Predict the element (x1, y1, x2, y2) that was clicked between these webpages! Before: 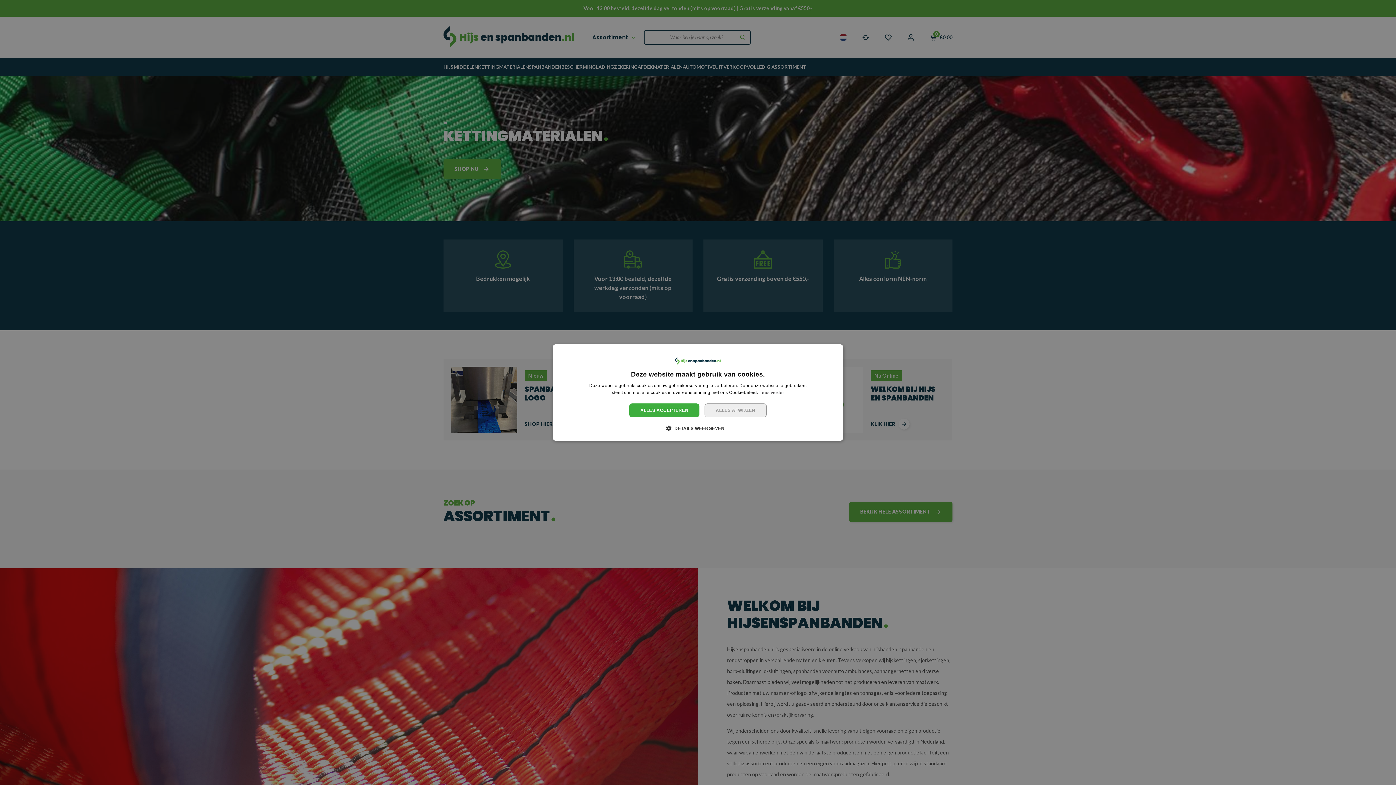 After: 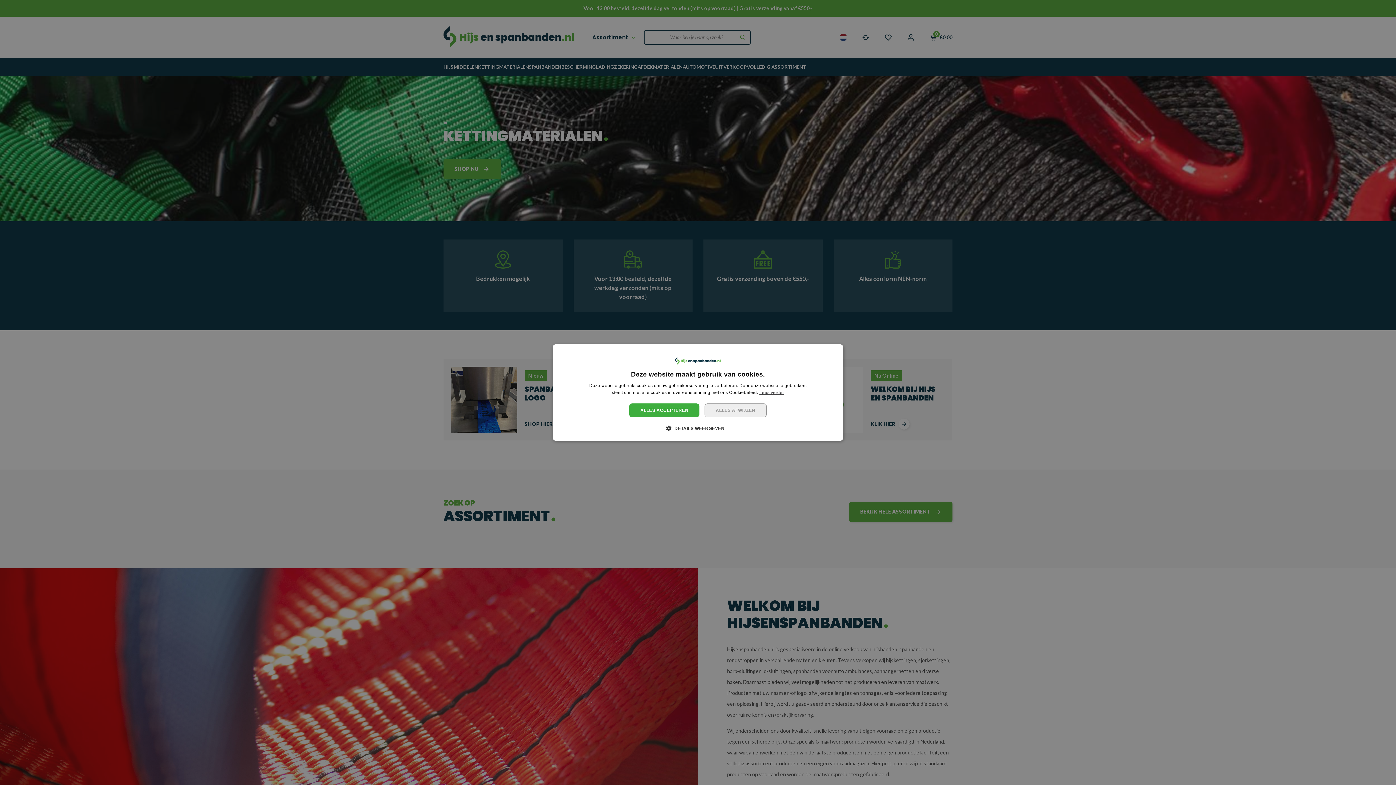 Action: label: Lees verder, opens a new window bbox: (759, 390, 784, 395)